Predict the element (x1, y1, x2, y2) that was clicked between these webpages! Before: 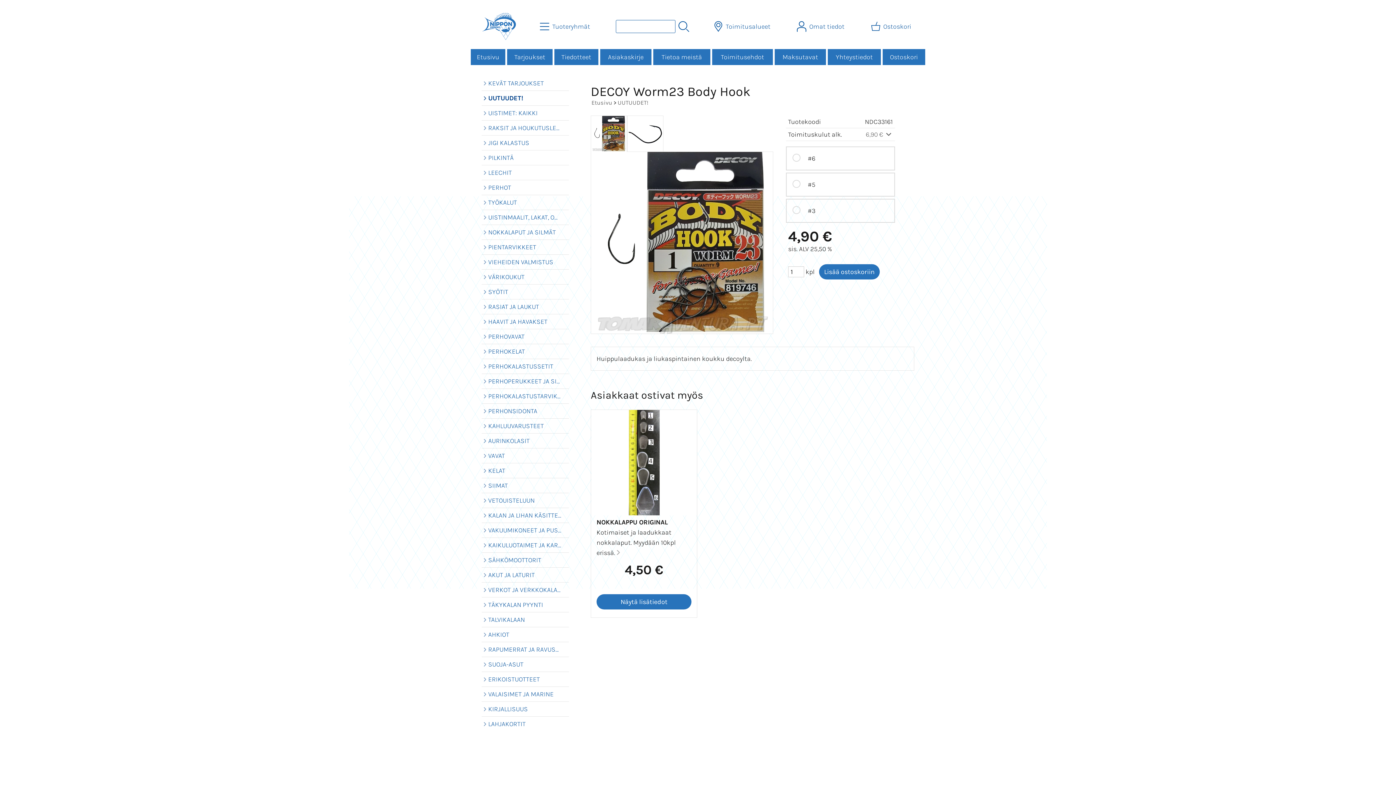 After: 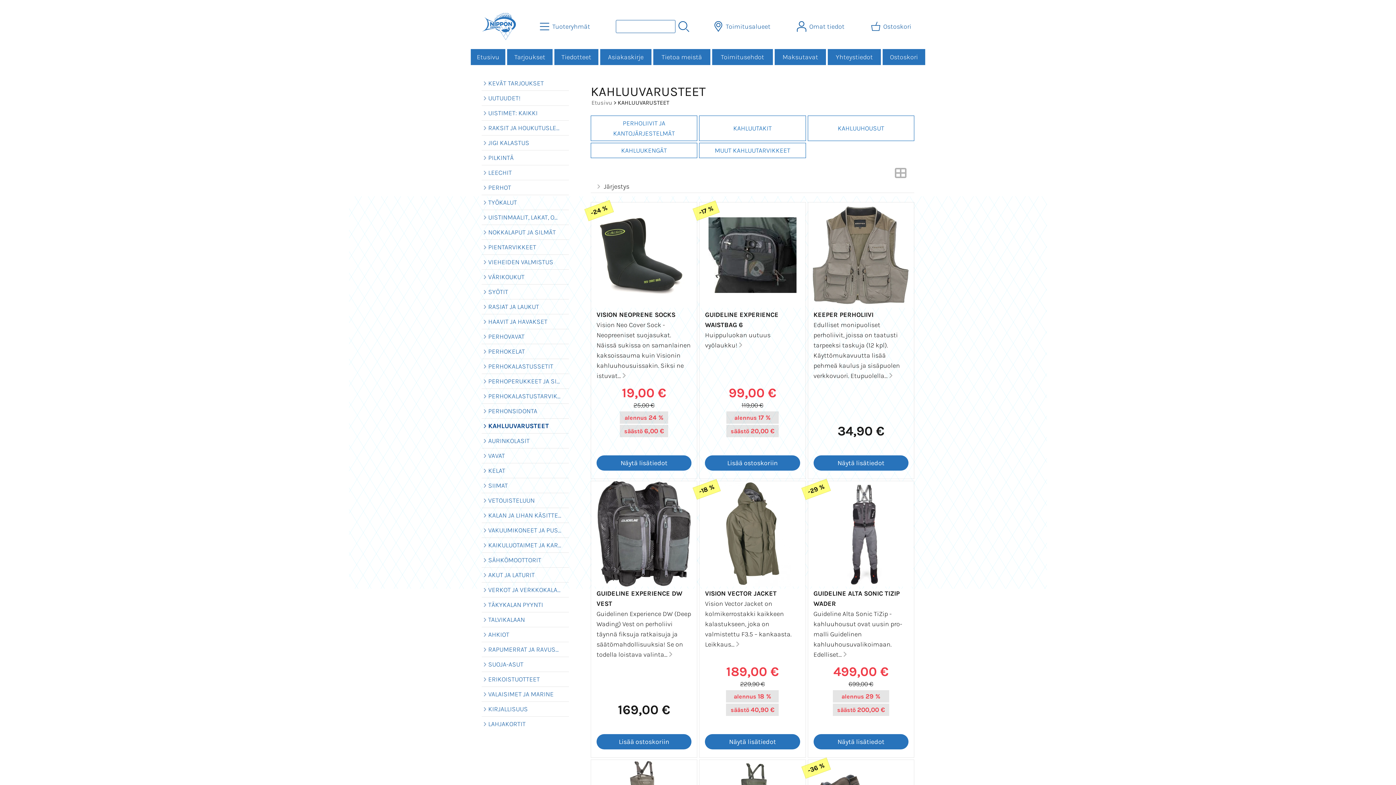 Action: bbox: (481, 418, 569, 433) label: KAHLUUVARUSTEET